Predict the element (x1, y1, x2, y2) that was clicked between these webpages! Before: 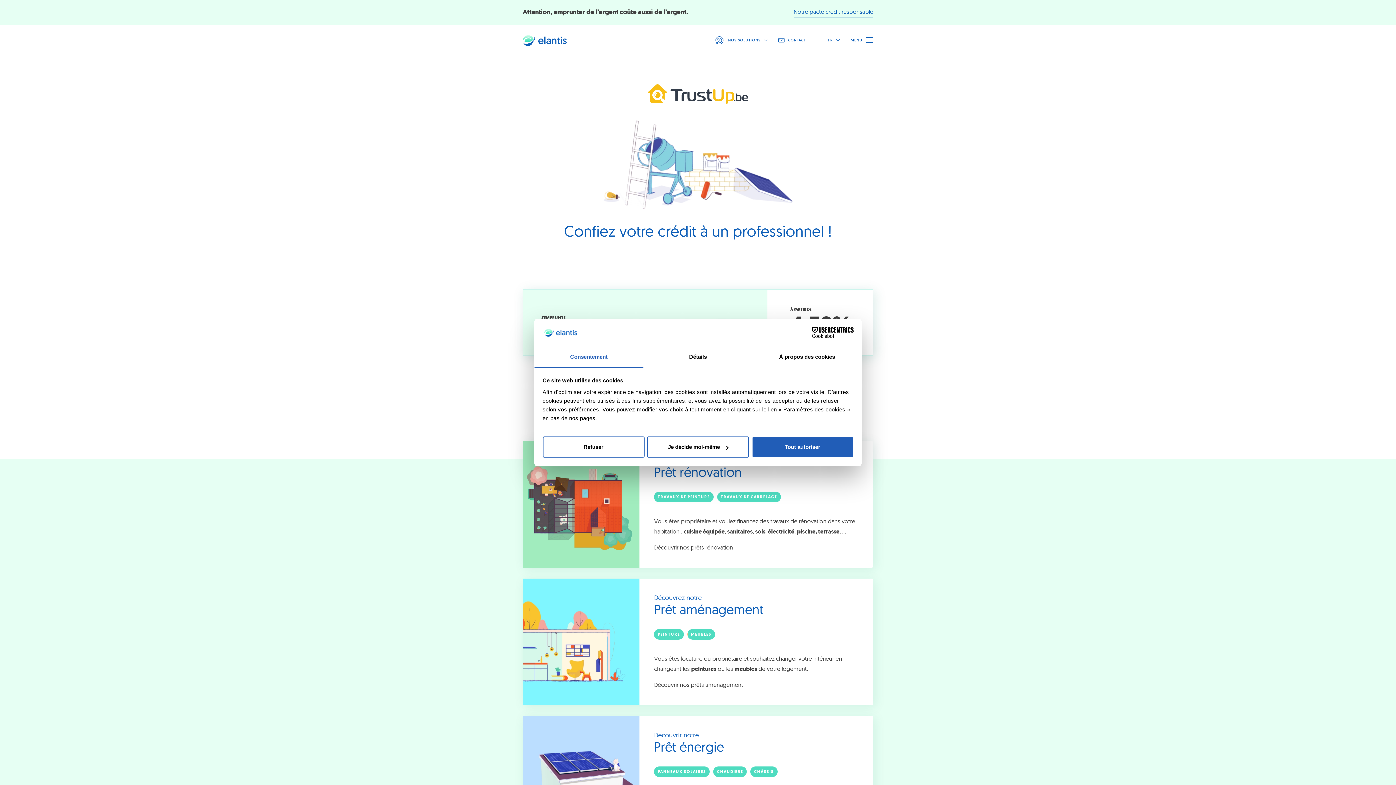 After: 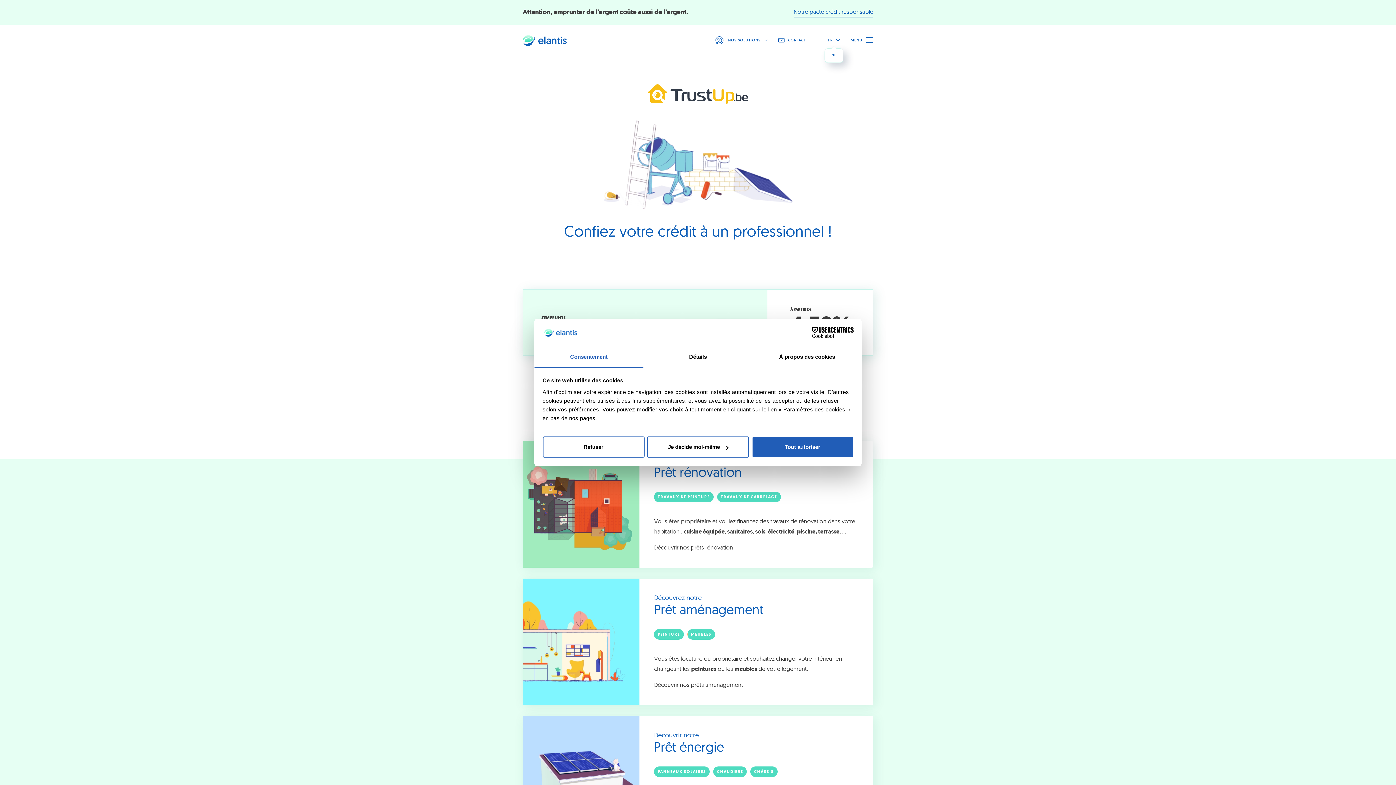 Action: label: FR bbox: (828, 37, 840, 43)